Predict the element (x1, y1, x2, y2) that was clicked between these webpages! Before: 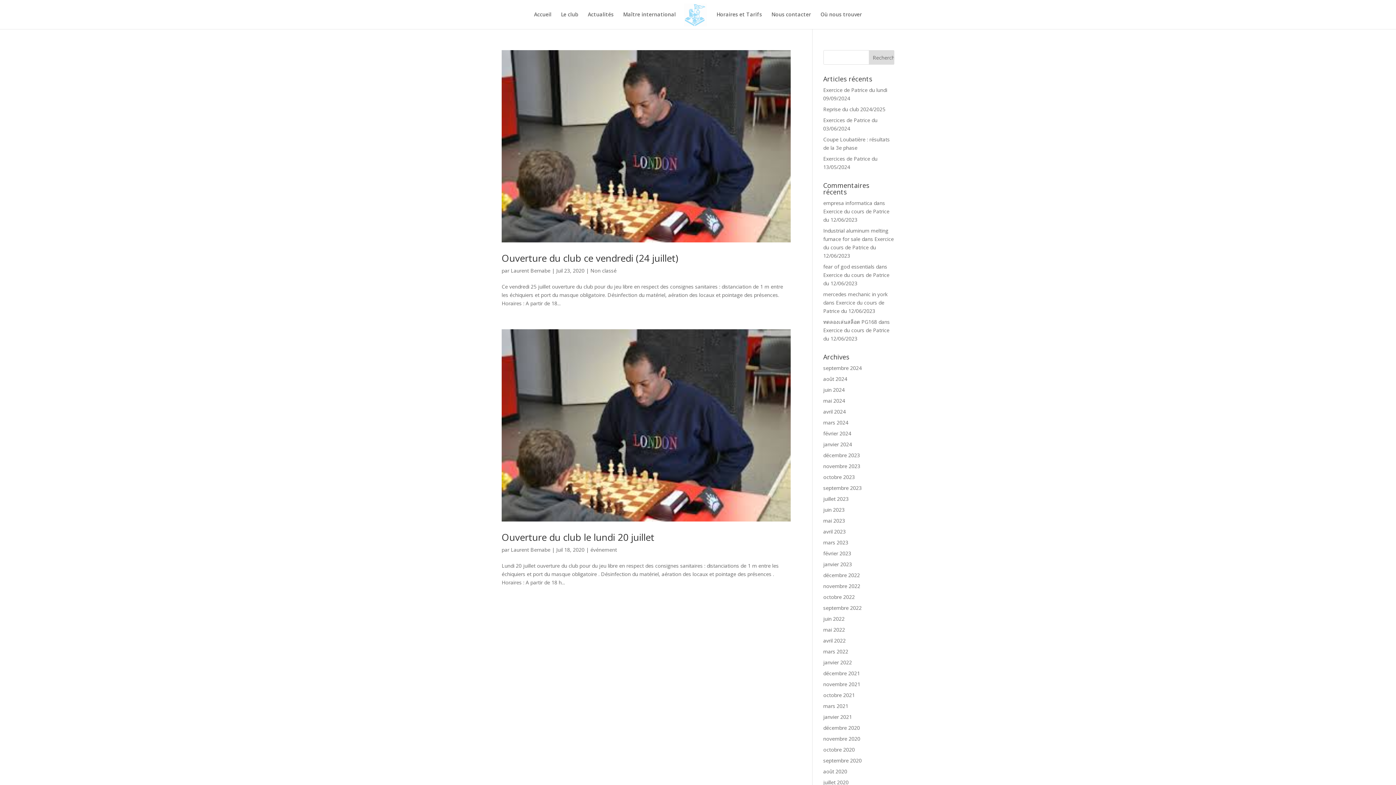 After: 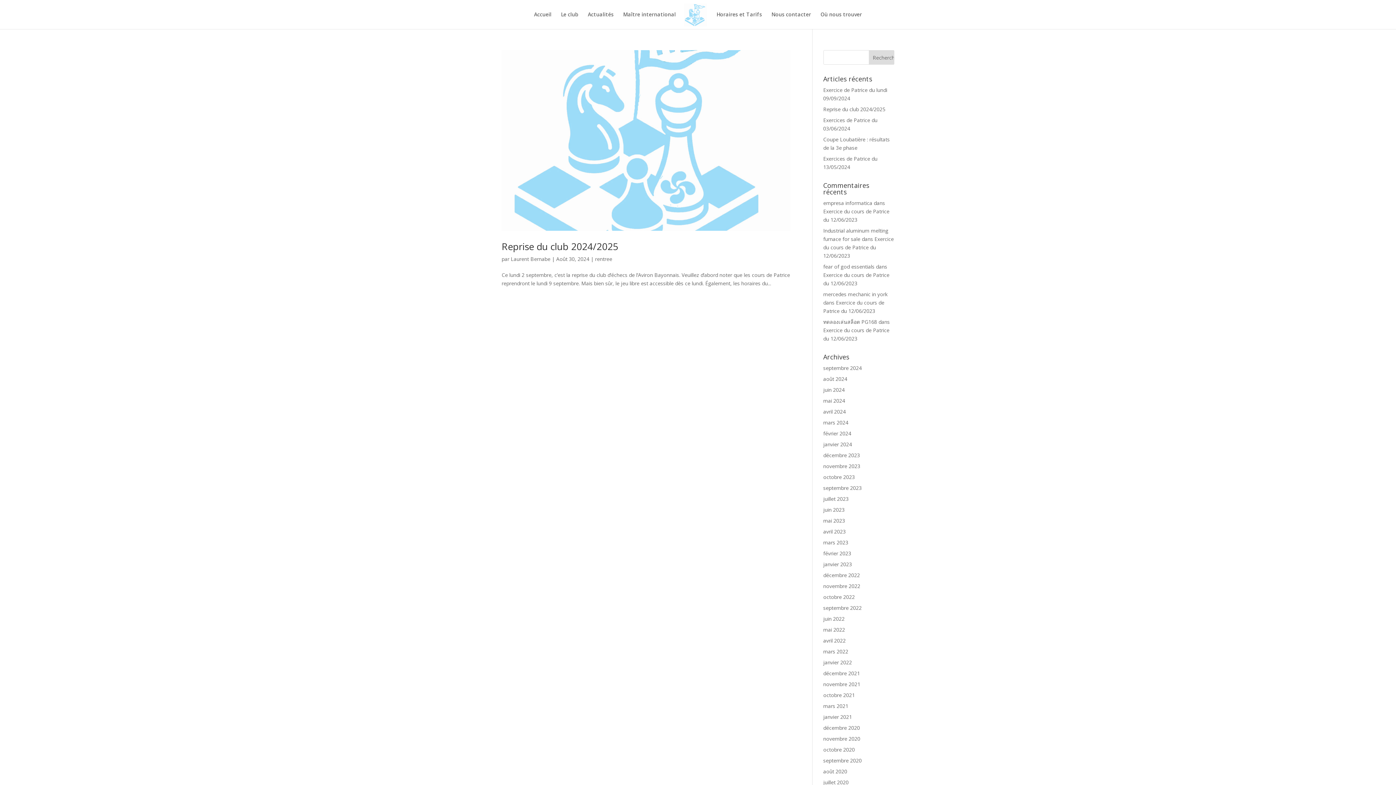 Action: bbox: (823, 375, 847, 382) label: août 2024